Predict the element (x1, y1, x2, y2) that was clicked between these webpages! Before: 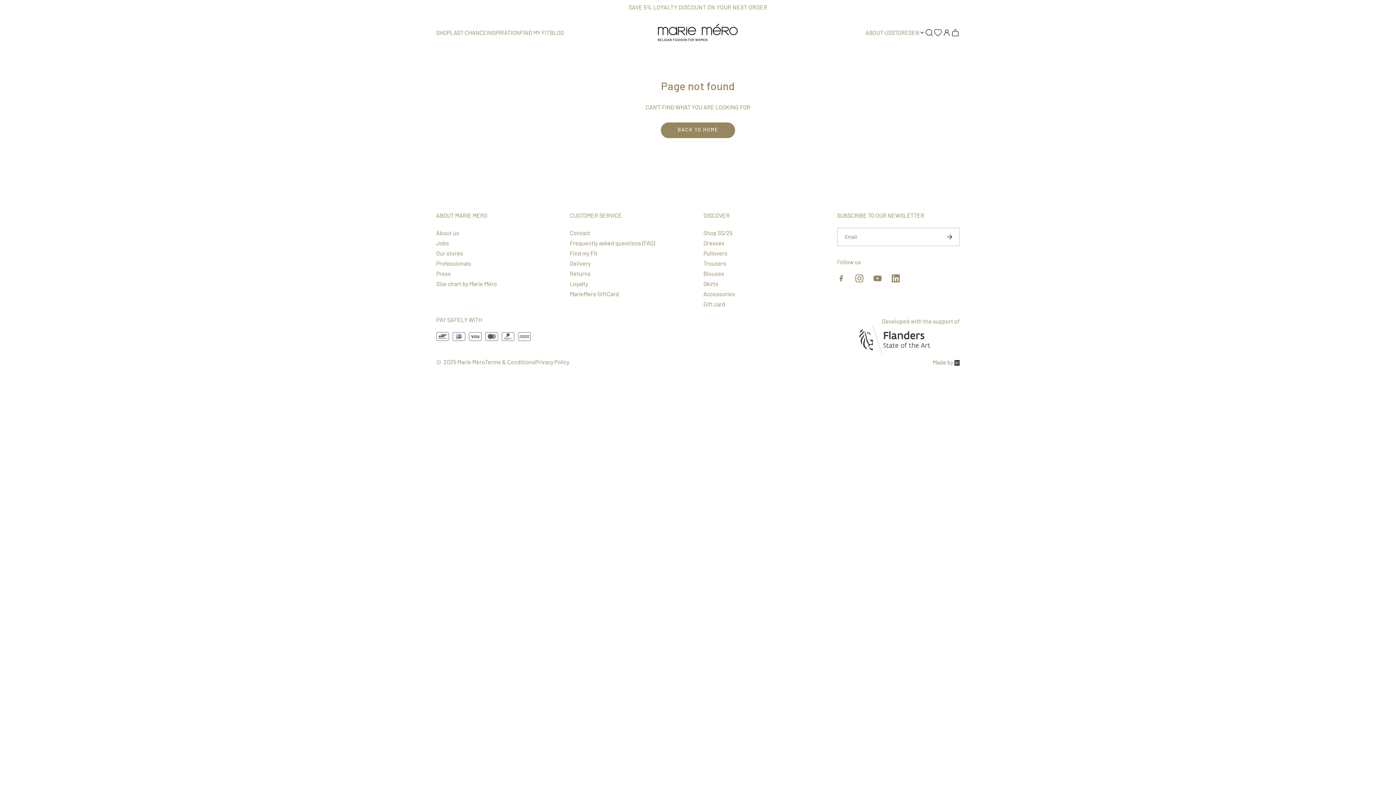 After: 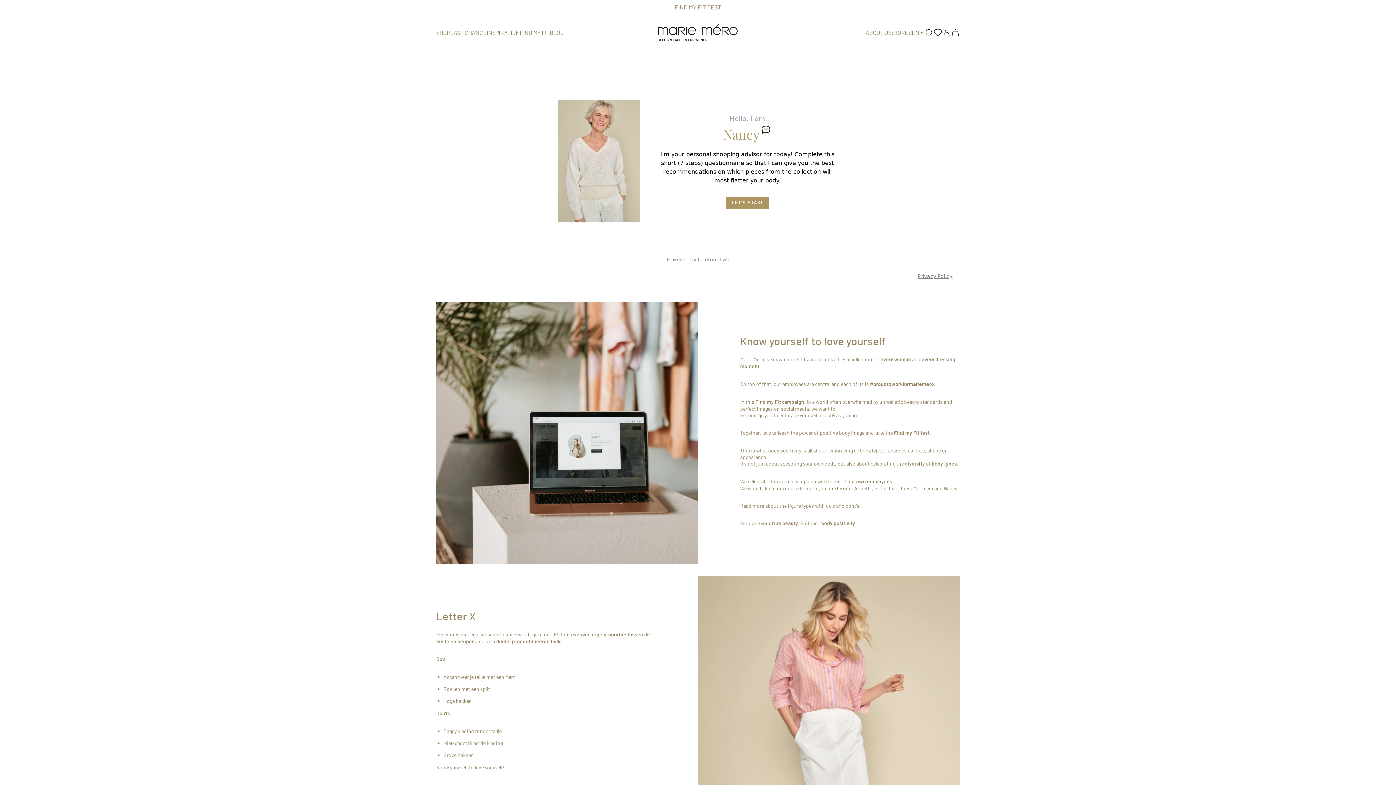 Action: bbox: (520, 27, 549, 37) label: FIND MY FIT